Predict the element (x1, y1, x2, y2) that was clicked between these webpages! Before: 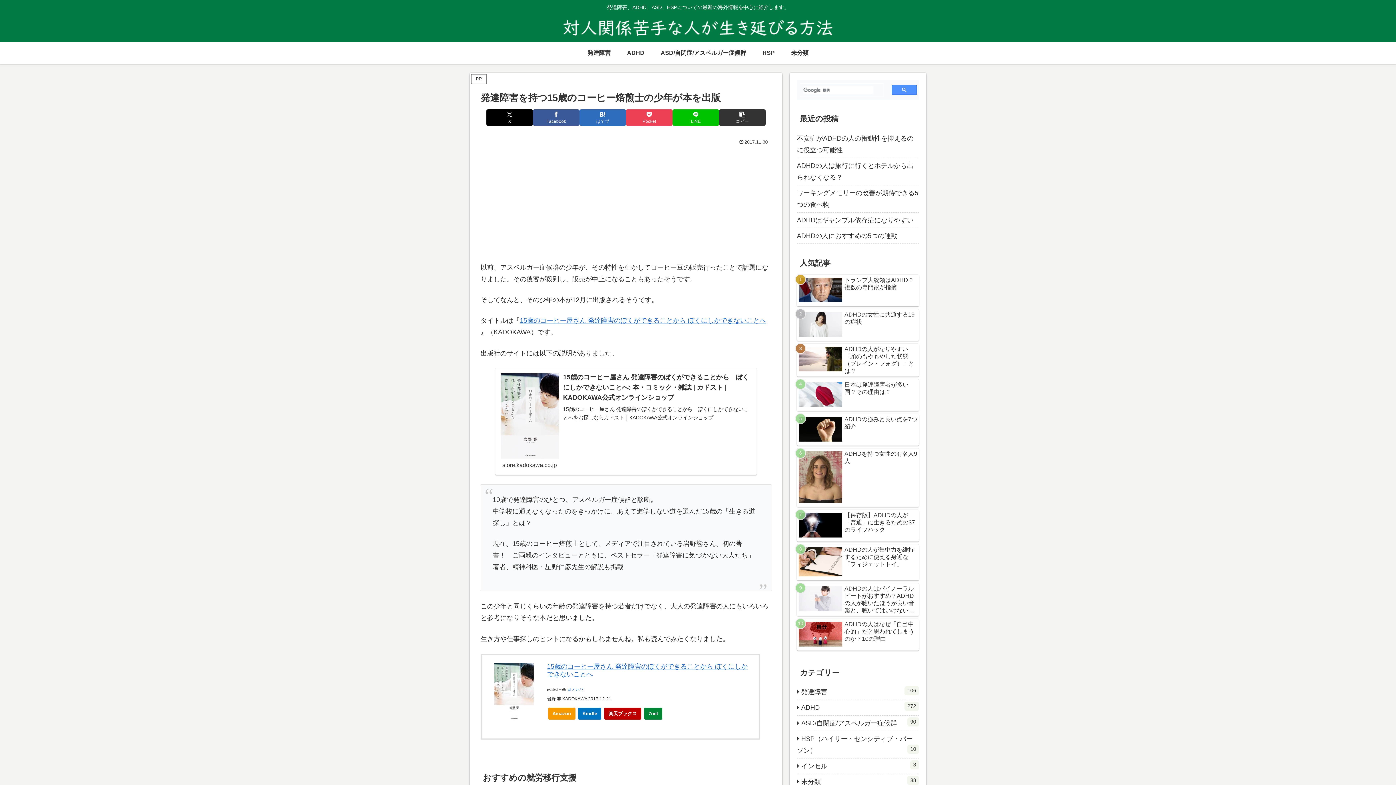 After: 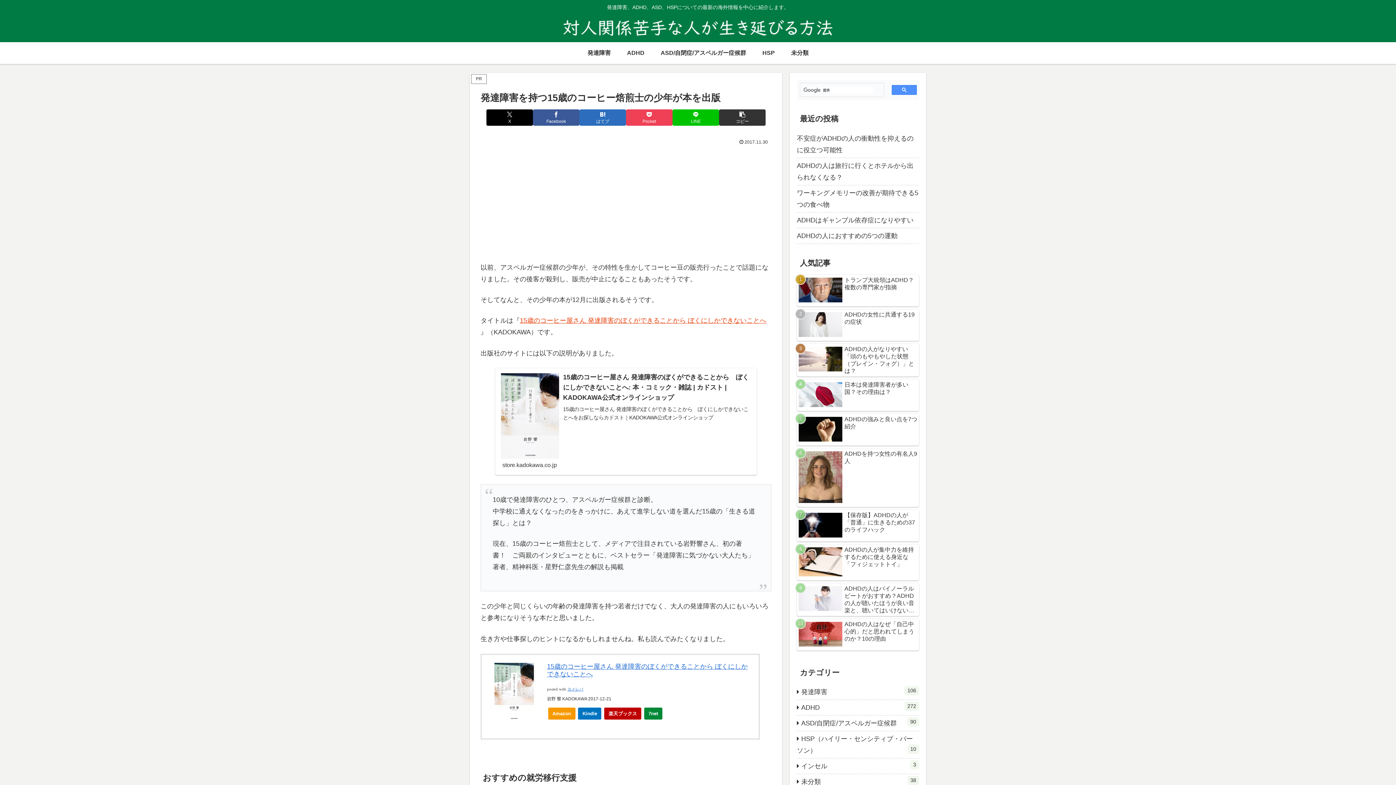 Action: bbox: (520, 317, 766, 324) label: 15歳のコーヒー屋さん 発達障害のぼくができることから ぼくにしかできないことへ